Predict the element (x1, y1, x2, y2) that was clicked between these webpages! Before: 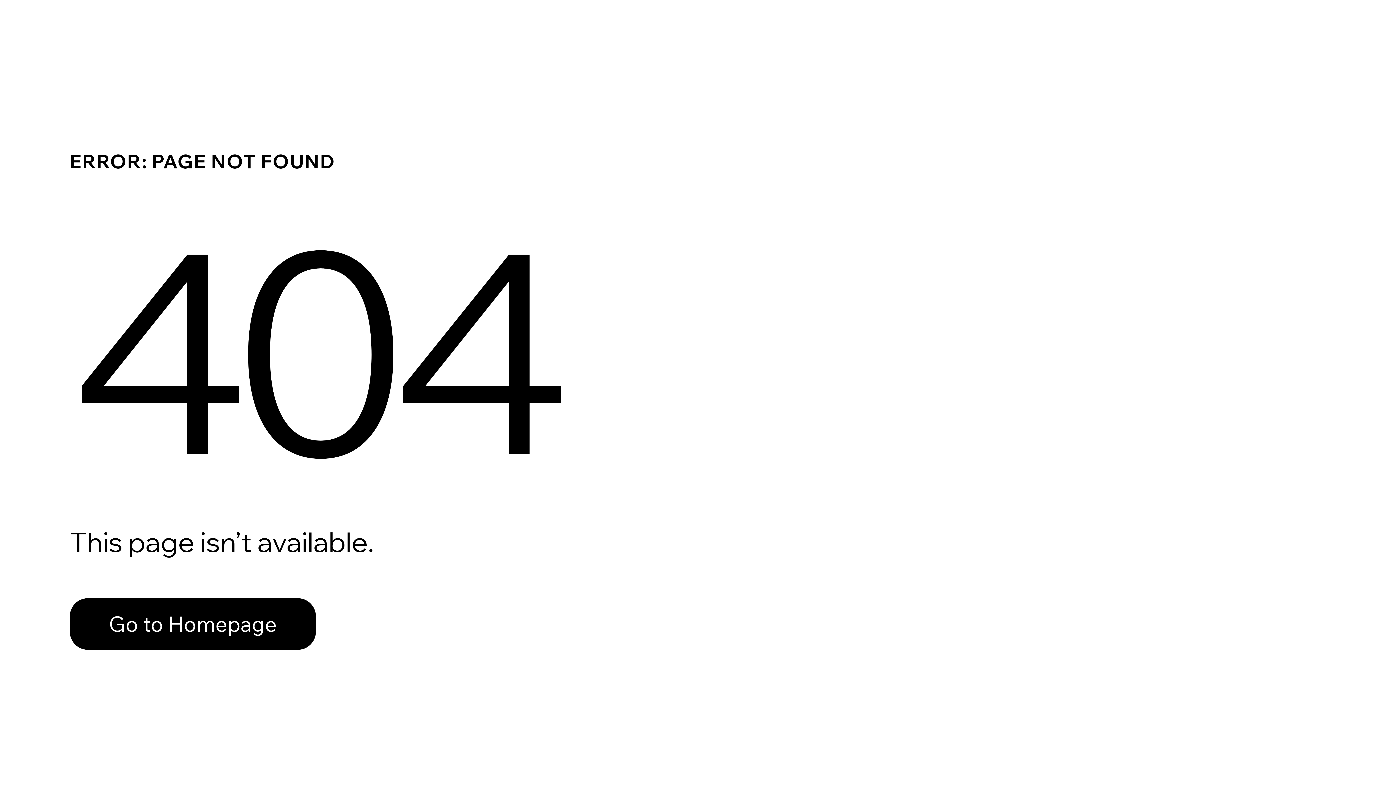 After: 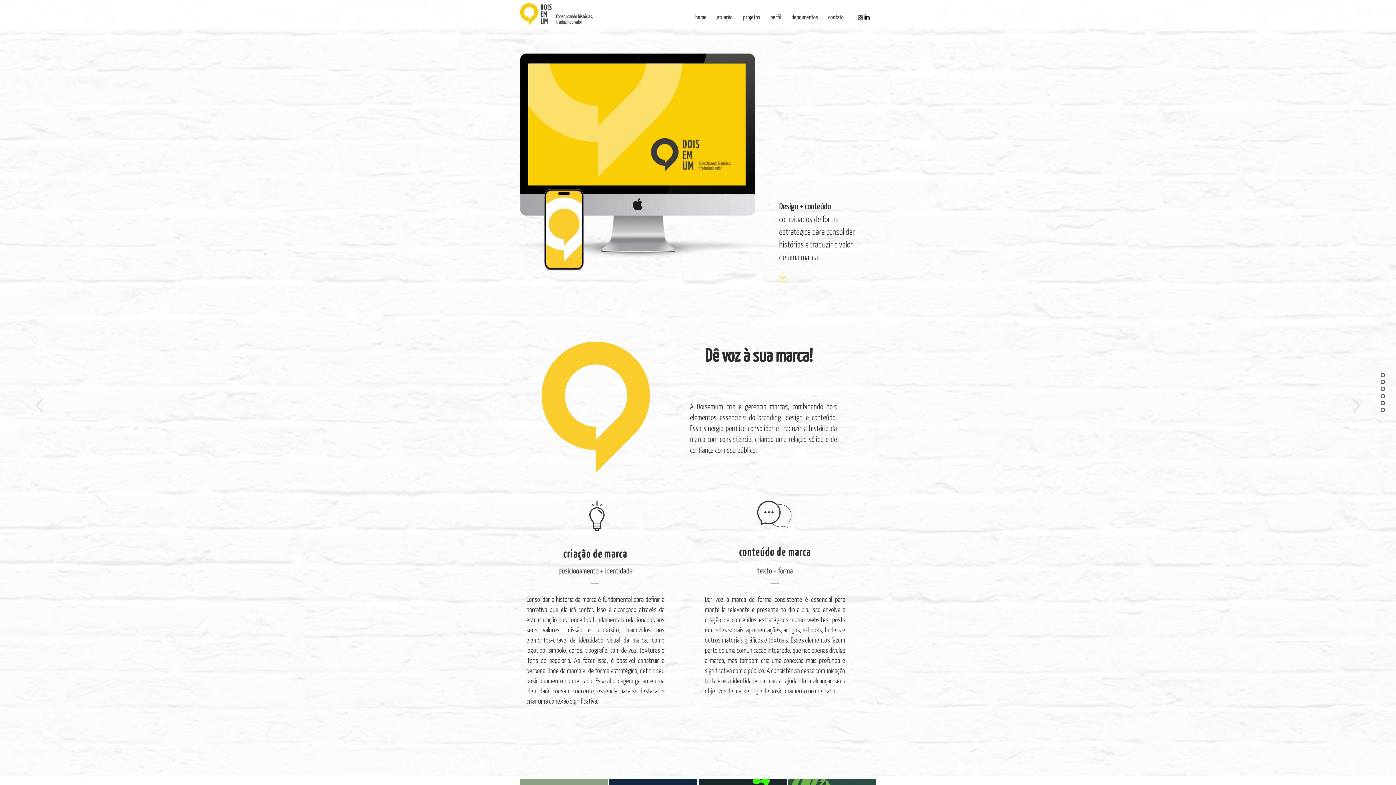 Action: label: Go to Homepage bbox: (69, 598, 316, 650)